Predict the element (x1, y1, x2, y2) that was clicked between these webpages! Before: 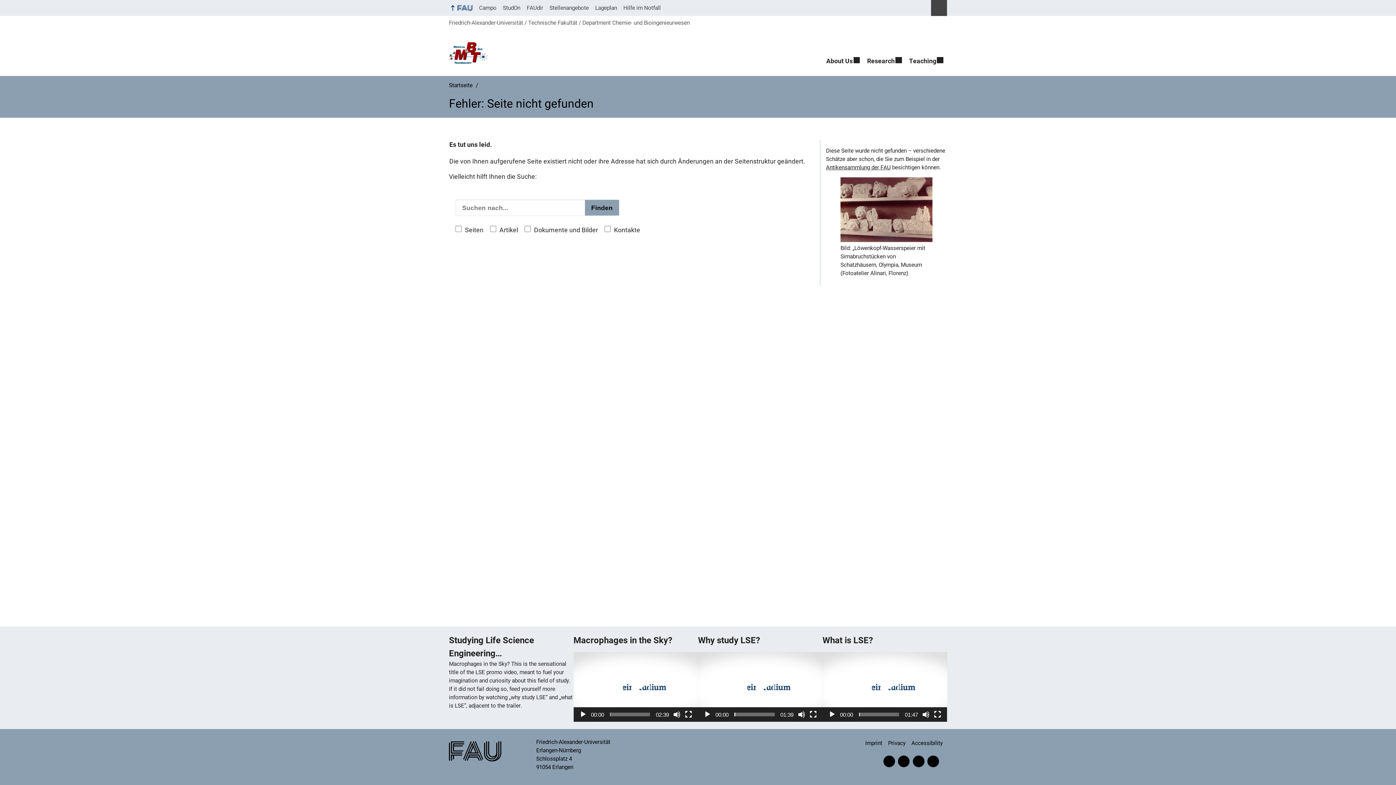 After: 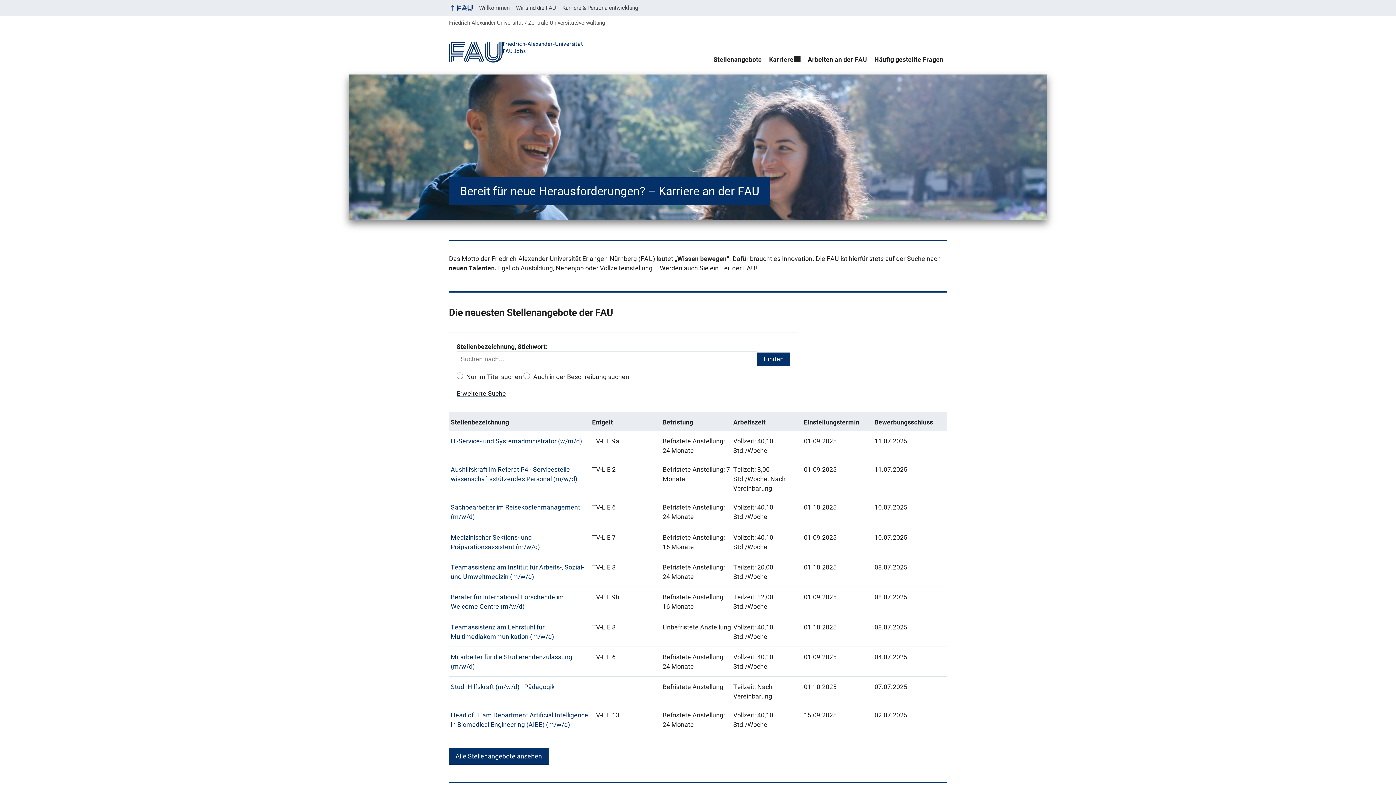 Action: bbox: (546, 0, 592, 16) label: Stellenangebote